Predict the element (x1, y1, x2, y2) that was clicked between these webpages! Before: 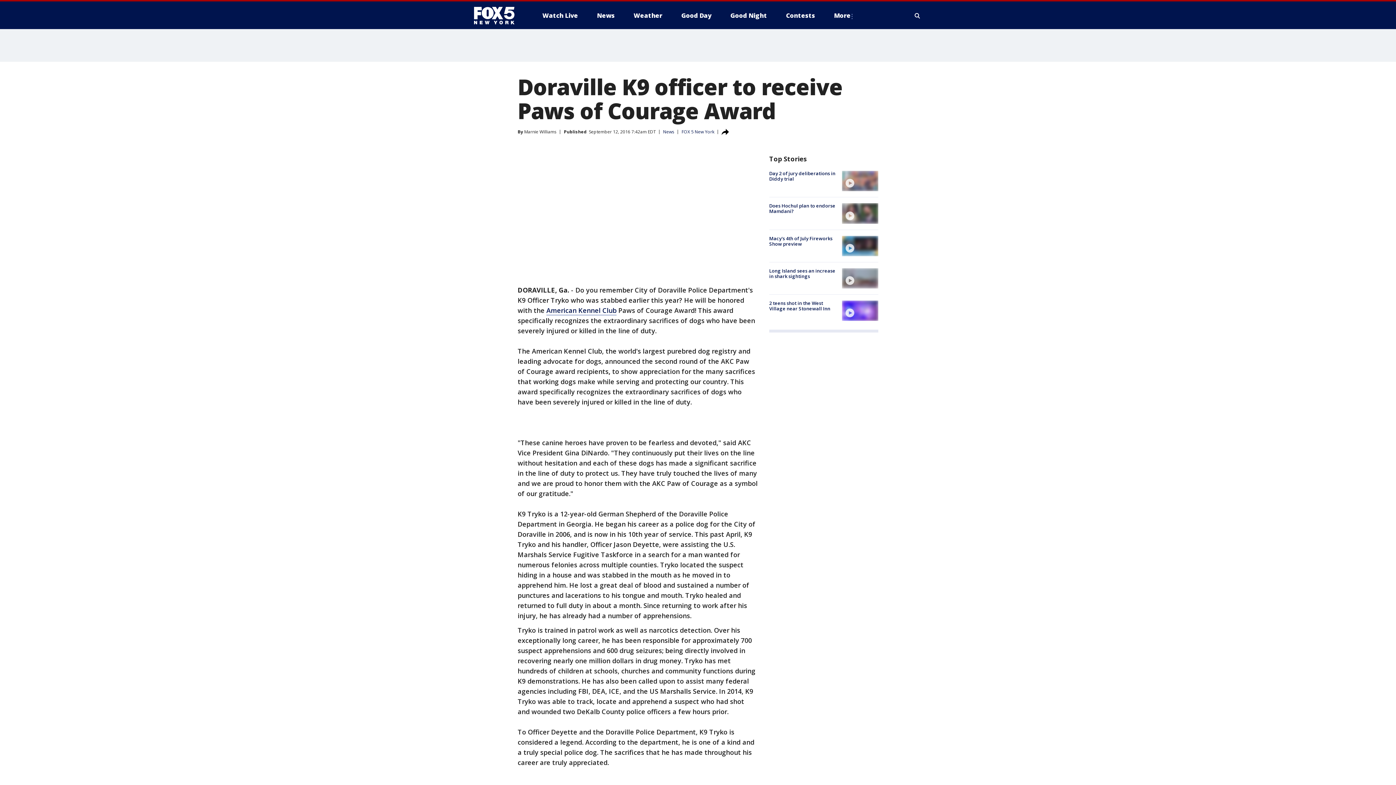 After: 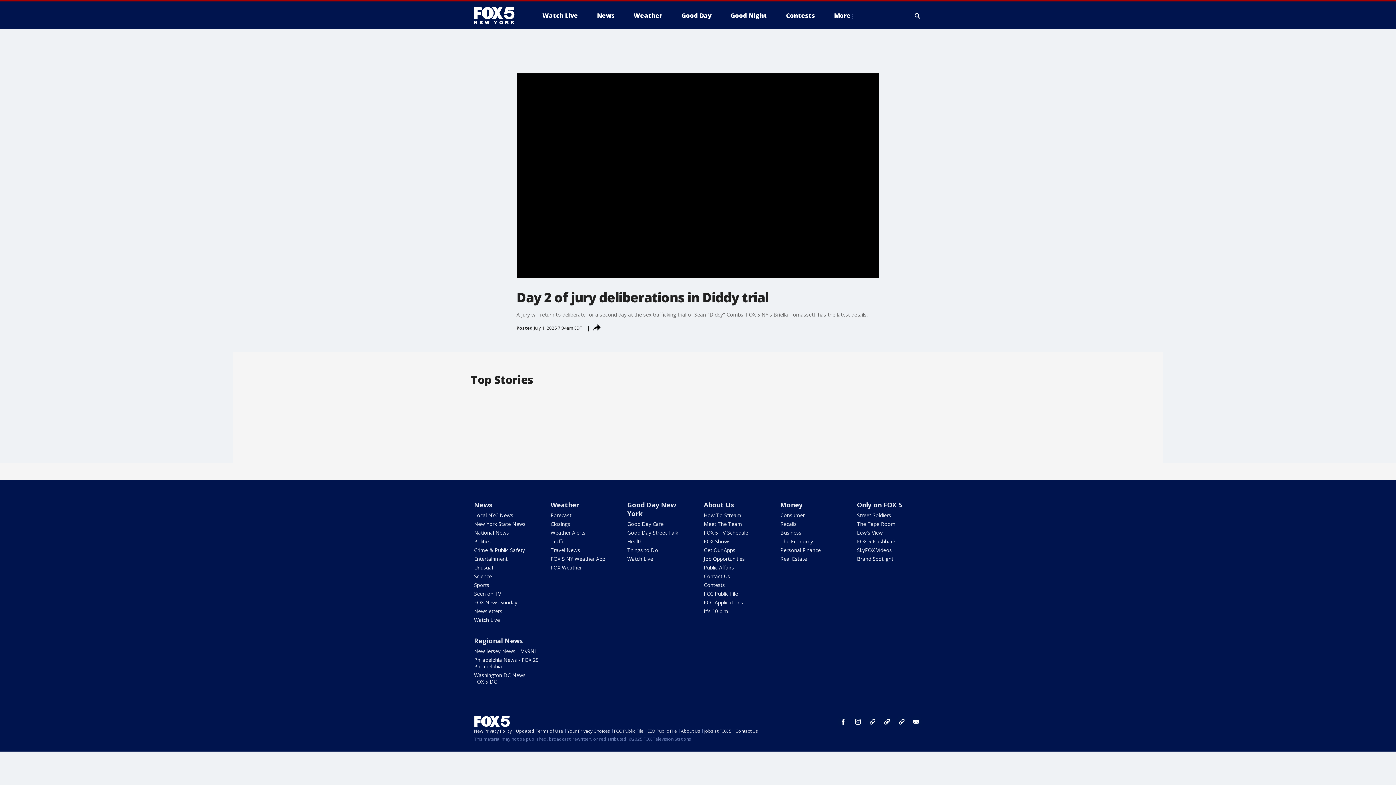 Action: bbox: (769, 170, 835, 182) label: Day 2 of jury deliberations in Diddy trial